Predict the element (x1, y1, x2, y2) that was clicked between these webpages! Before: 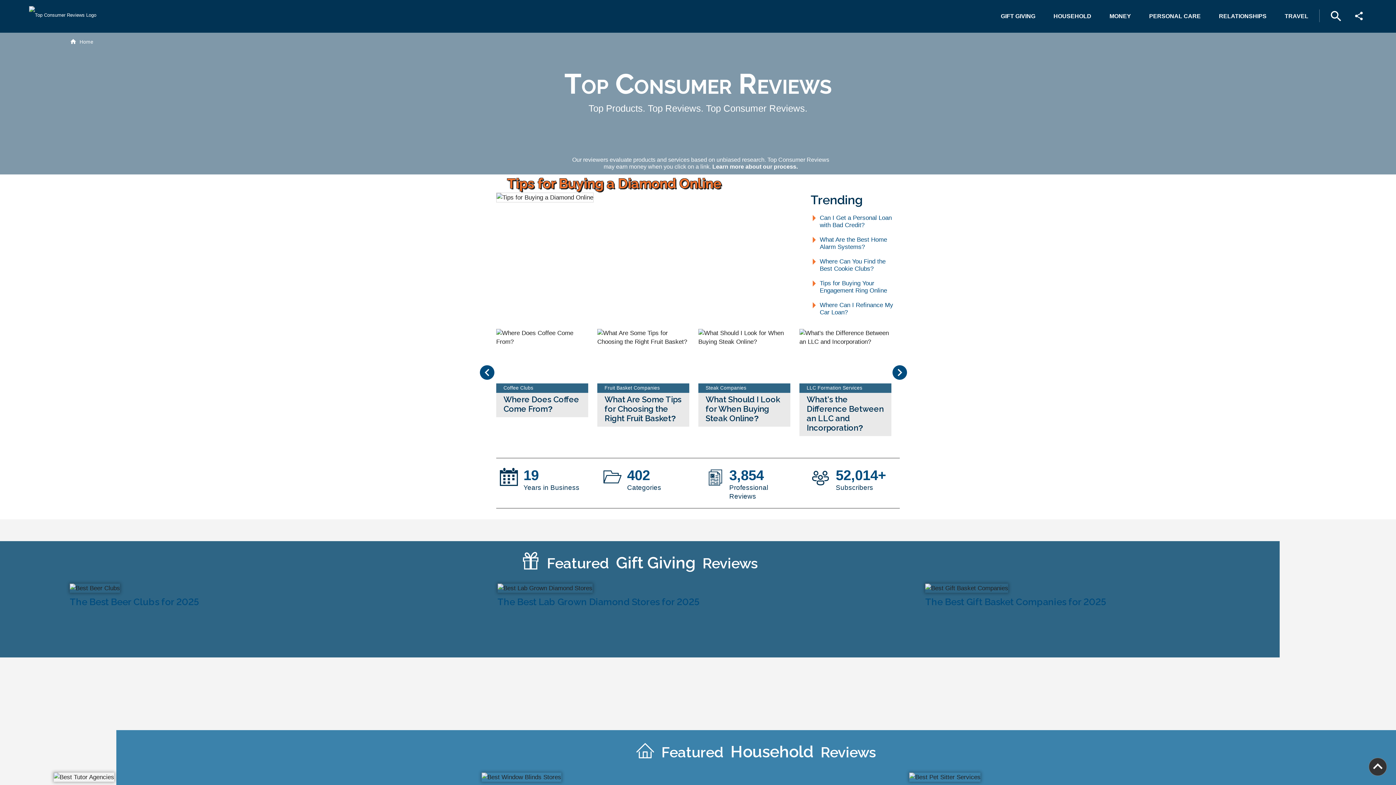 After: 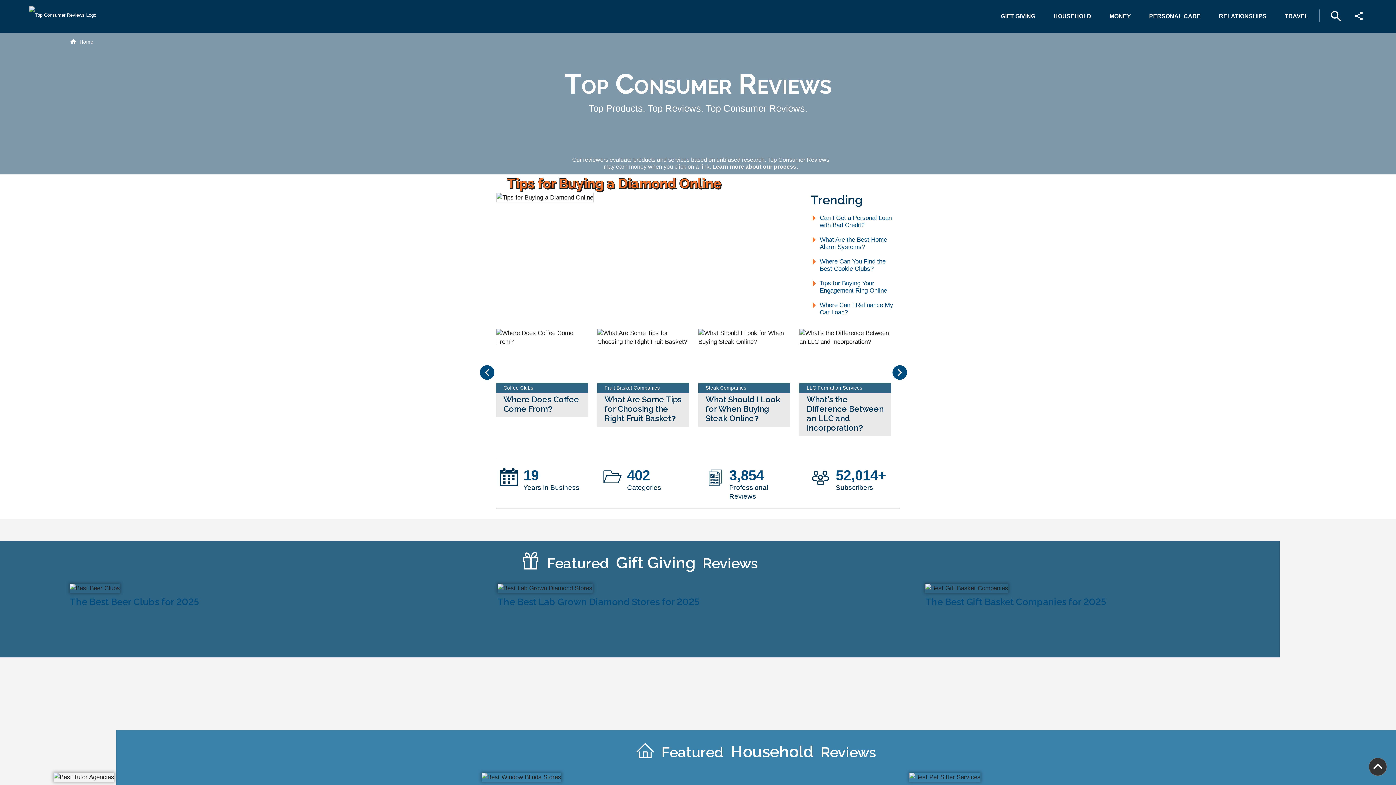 Action: bbox: (799, 329, 900, 424) label: Coffee Clubs

Where Does Coffee Come From?